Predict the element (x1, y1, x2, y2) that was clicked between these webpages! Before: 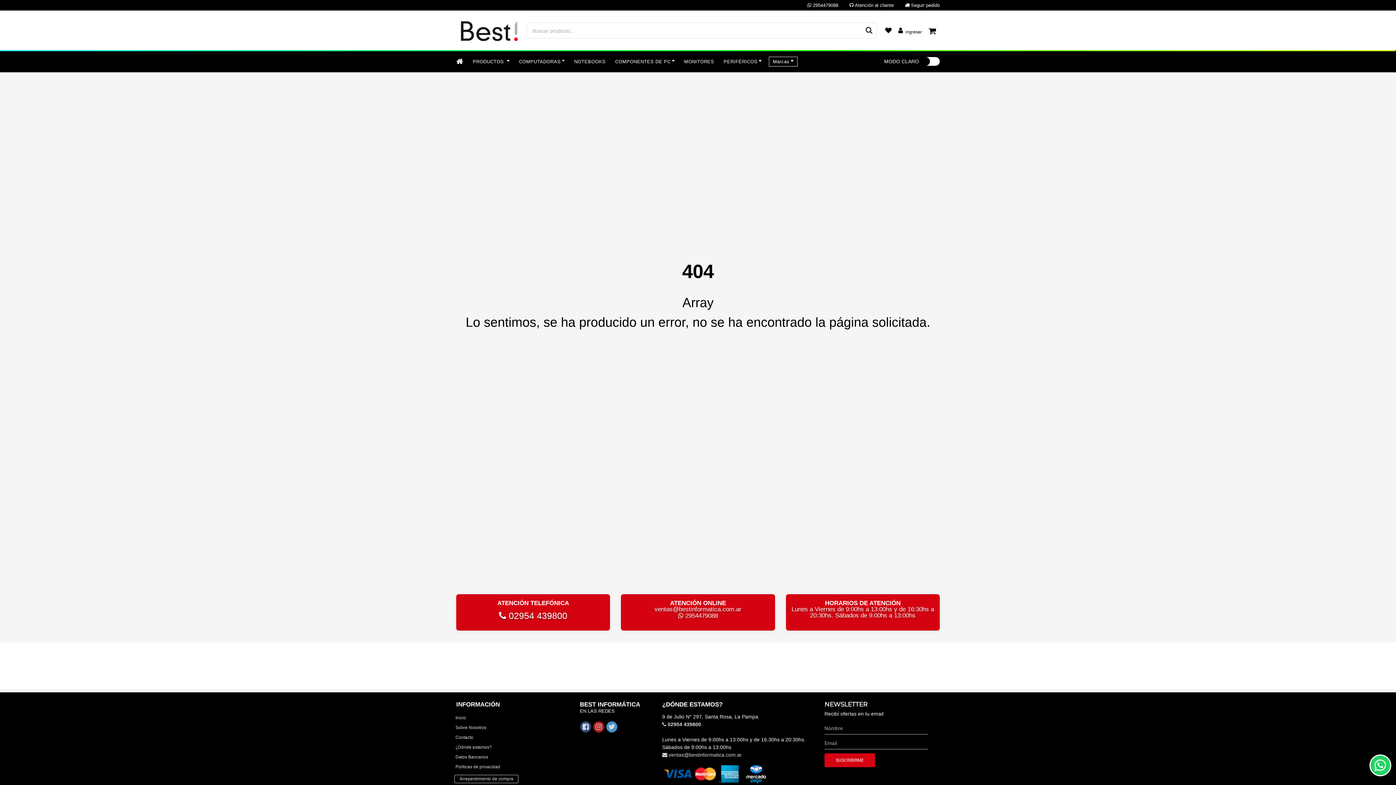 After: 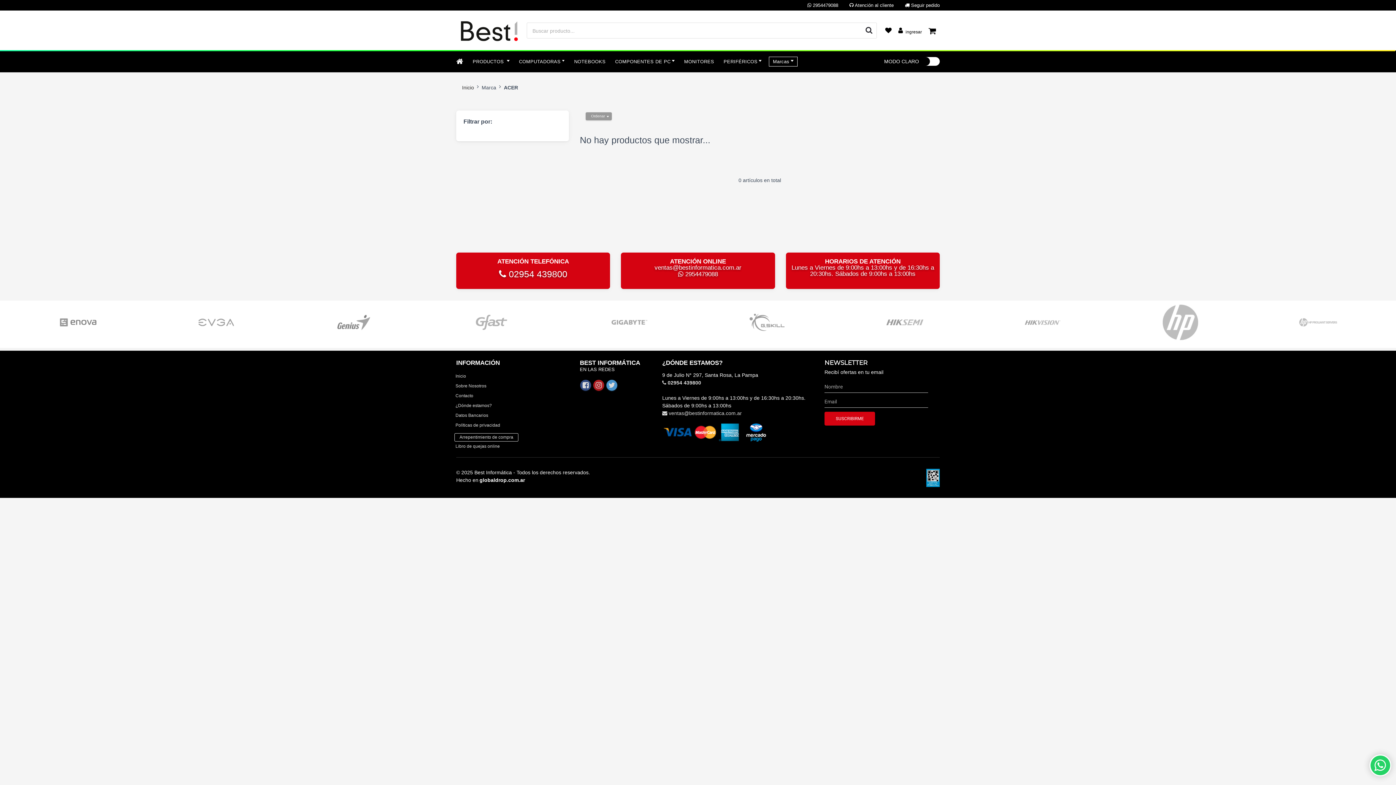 Action: bbox: (194, 662, 237, 668)